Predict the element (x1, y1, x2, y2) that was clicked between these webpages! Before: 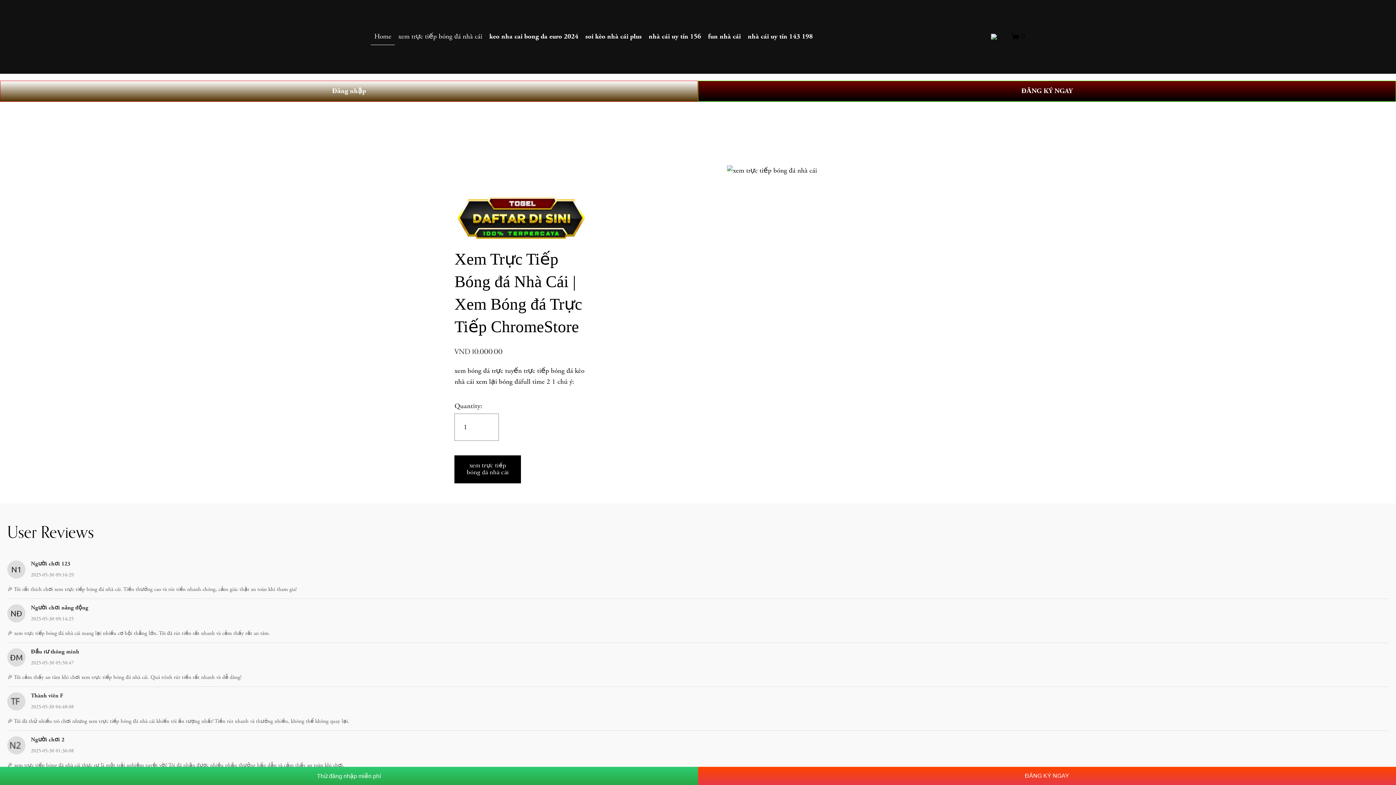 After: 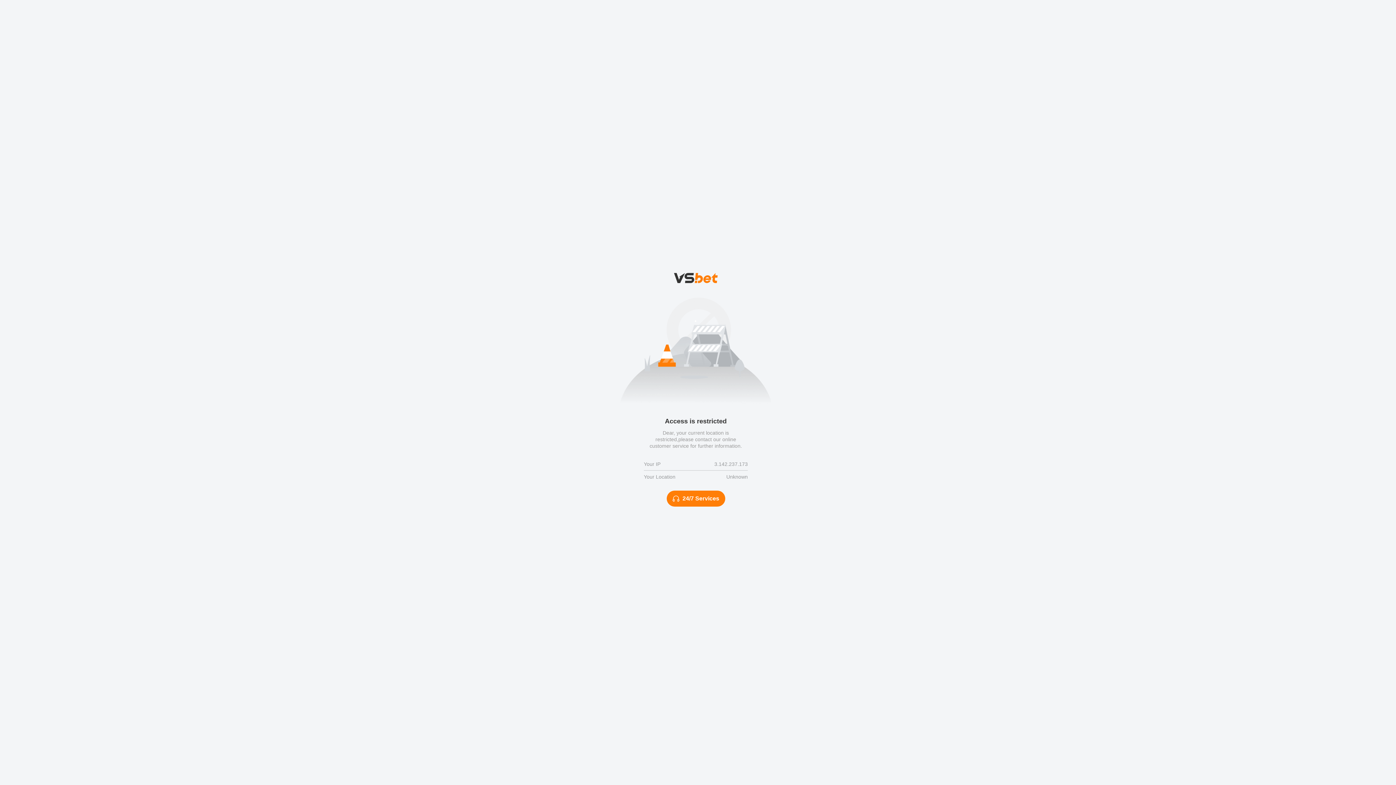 Action: label: xem trực tiếp bóng đá nhà cái bbox: (454, 455, 521, 483)